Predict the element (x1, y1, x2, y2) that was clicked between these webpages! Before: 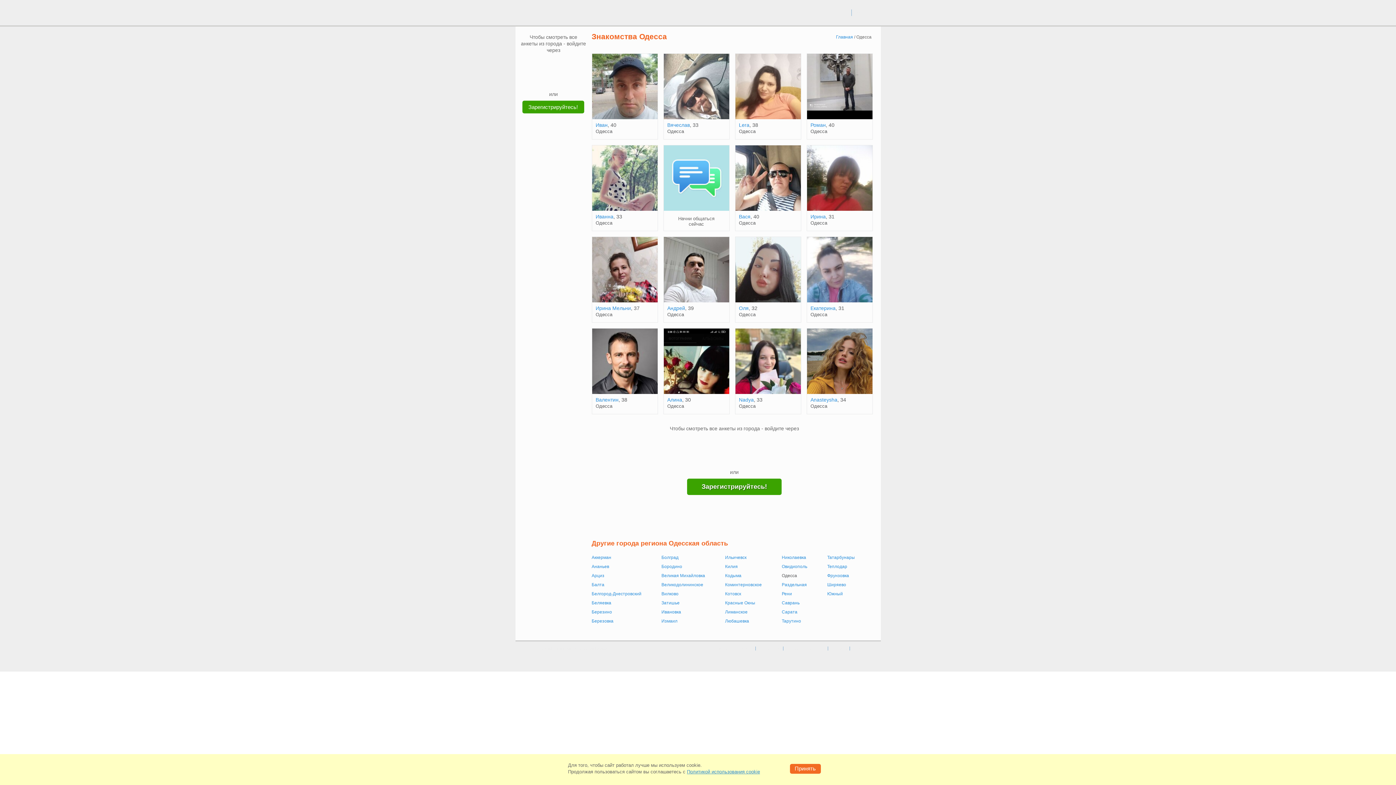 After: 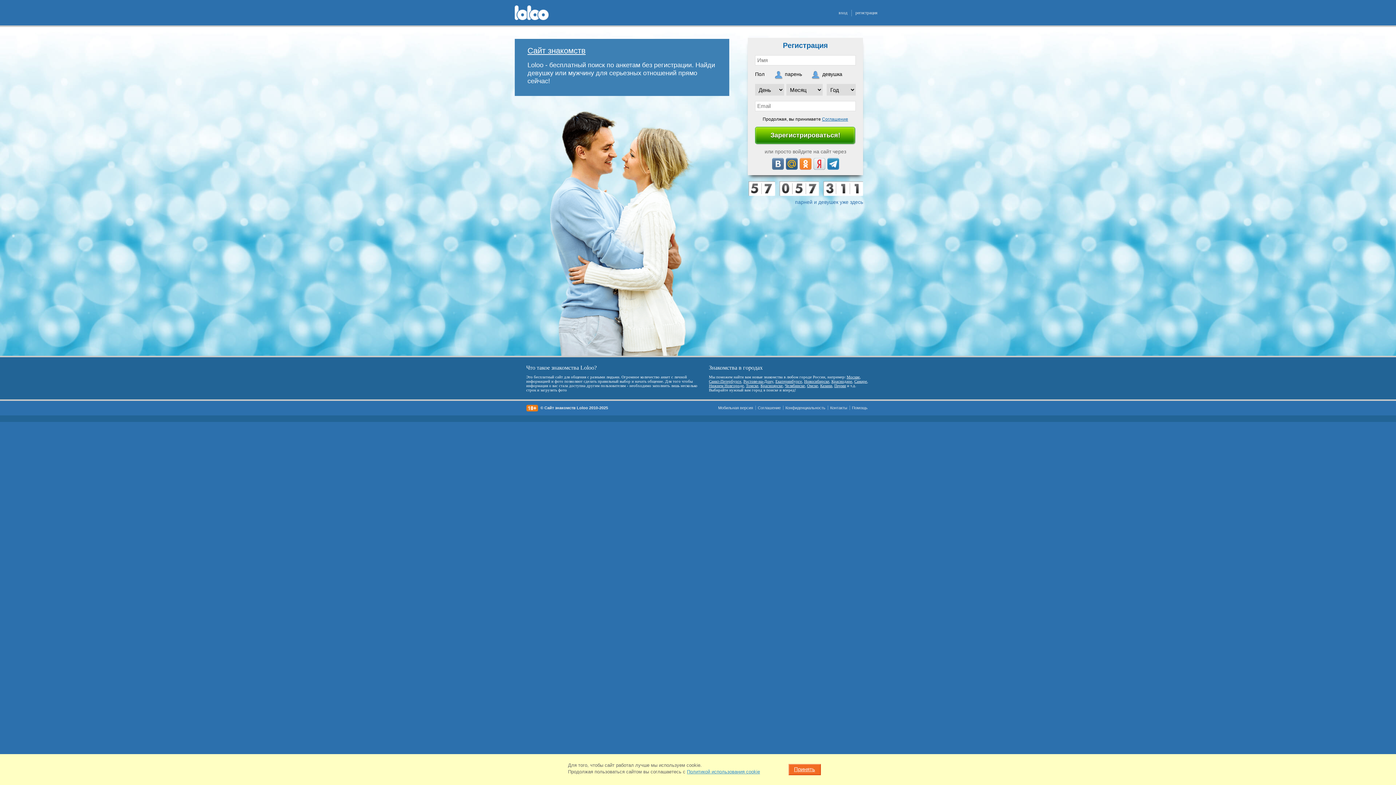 Action: label: Главная bbox: (836, 34, 853, 39)